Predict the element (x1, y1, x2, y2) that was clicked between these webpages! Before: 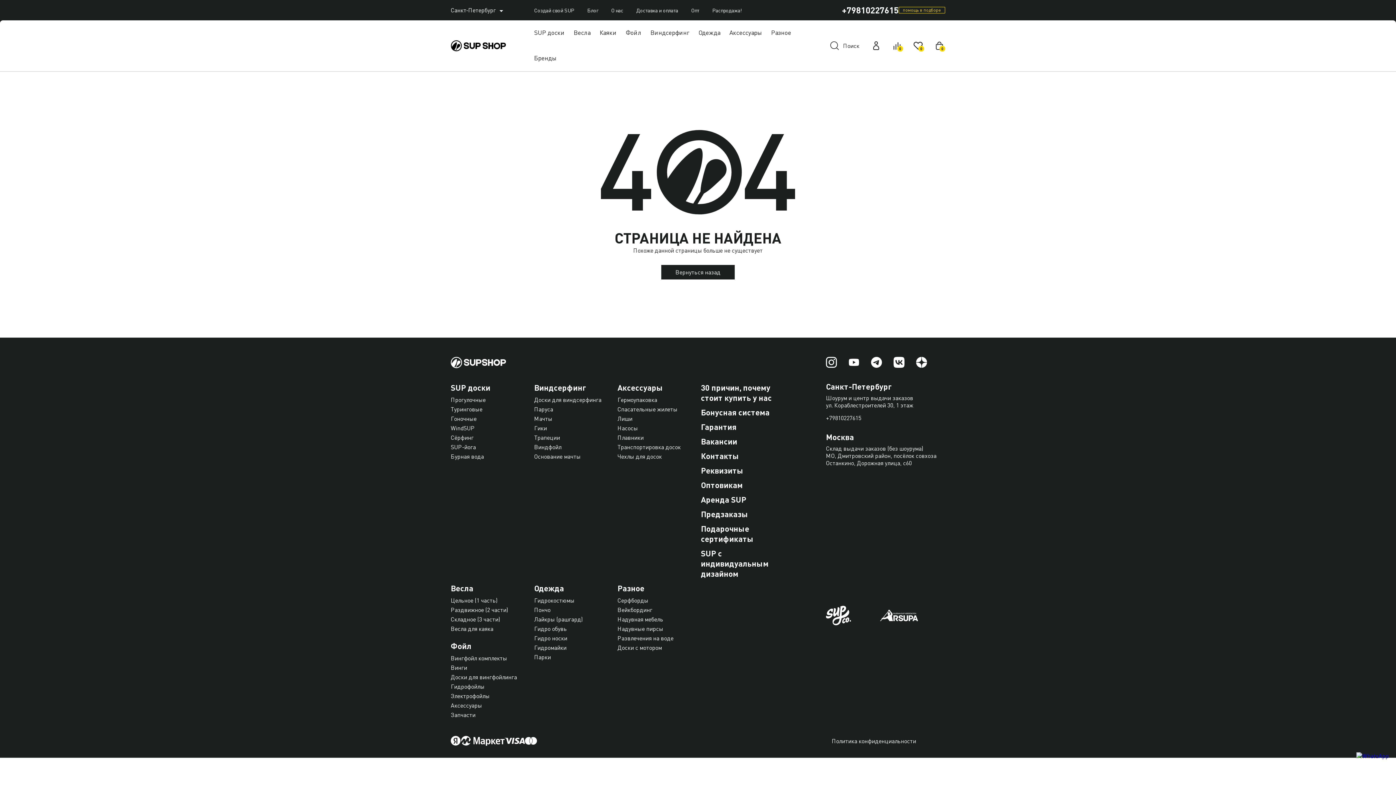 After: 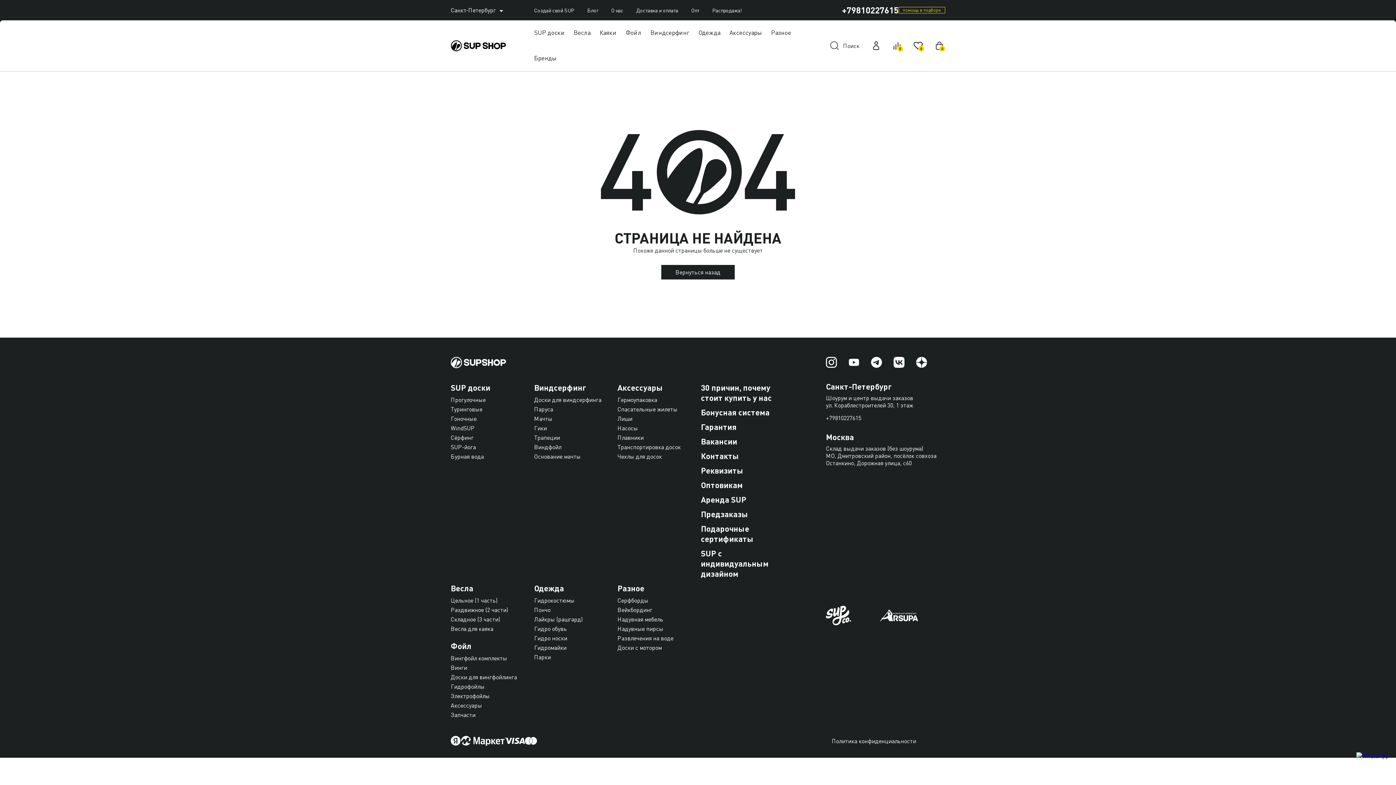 Action: bbox: (871, 357, 882, 368)